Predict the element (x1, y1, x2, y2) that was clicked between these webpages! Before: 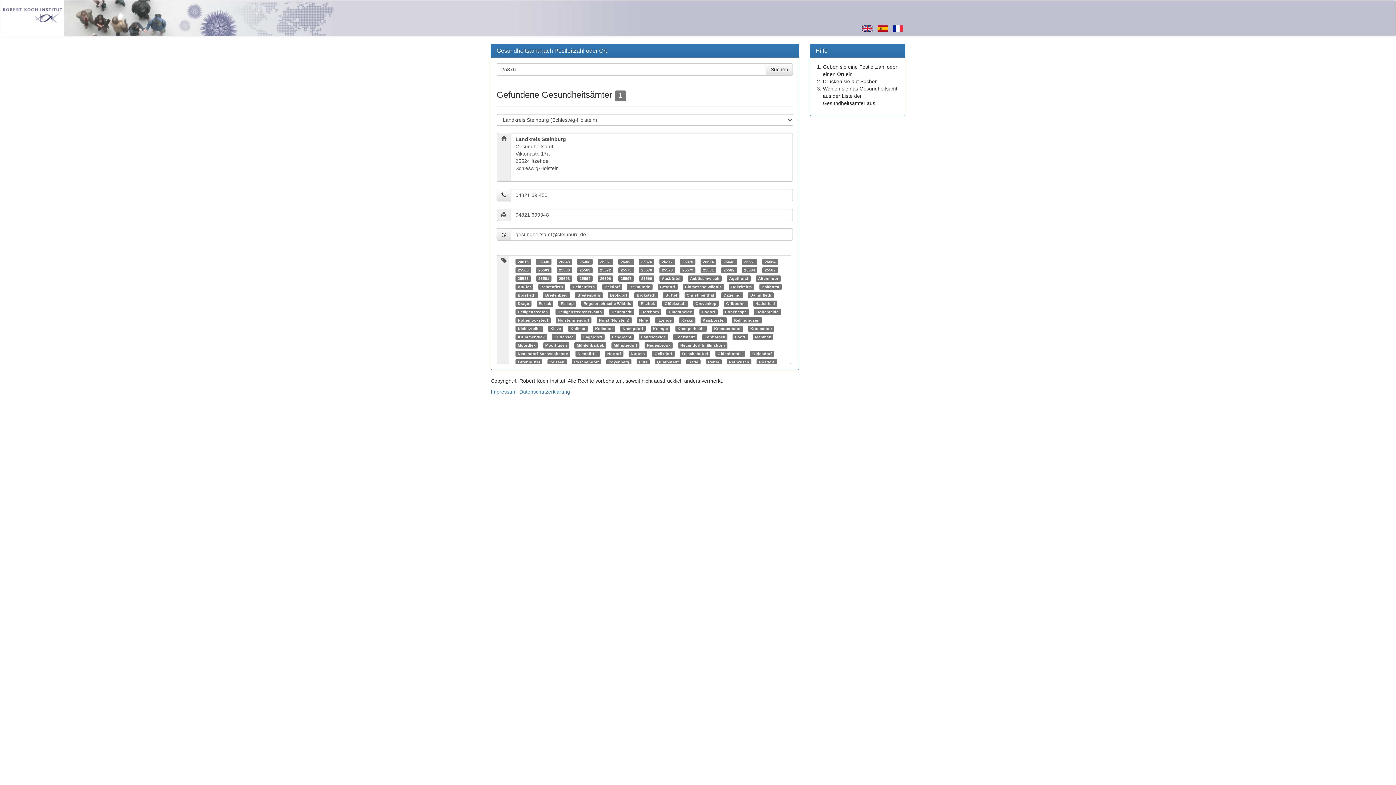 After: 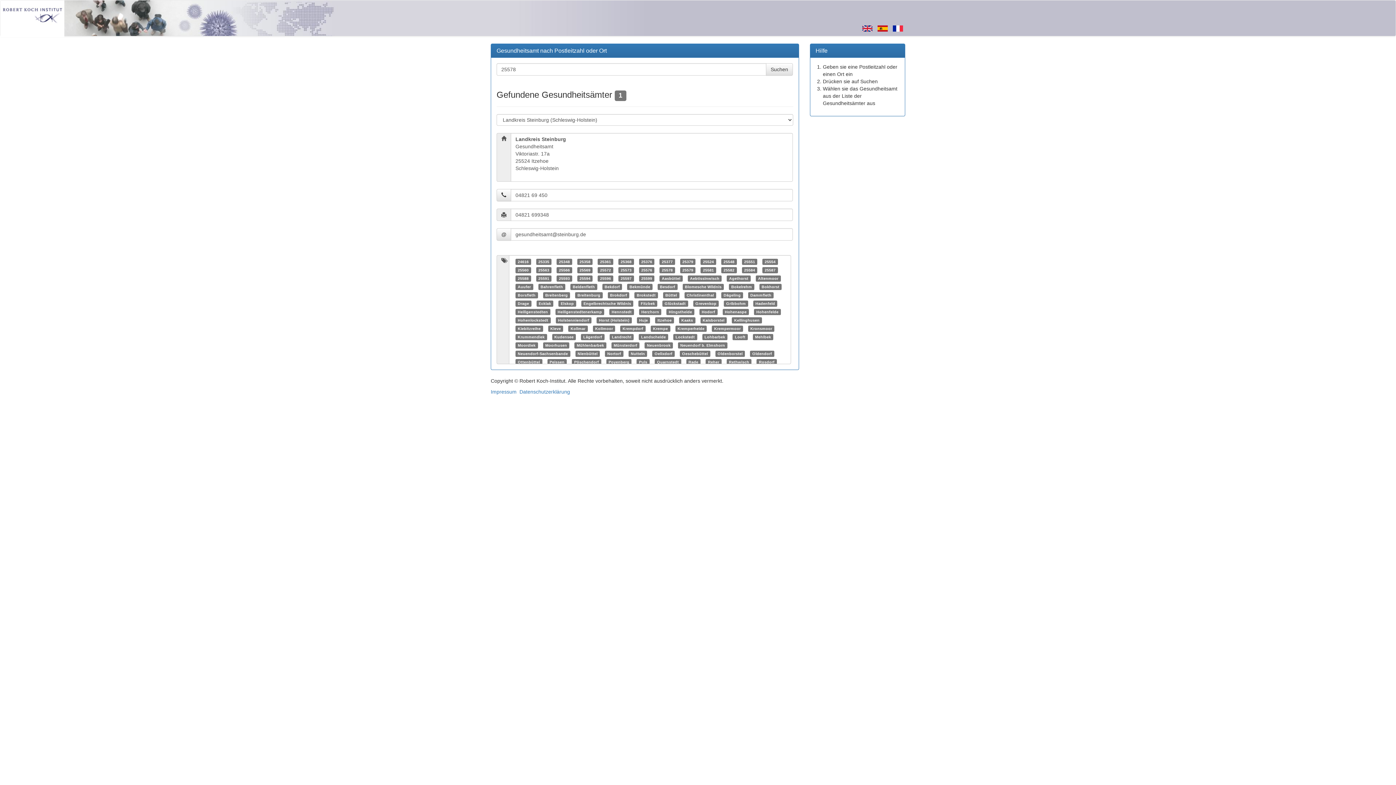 Action: bbox: (661, 268, 672, 272) label: 25578